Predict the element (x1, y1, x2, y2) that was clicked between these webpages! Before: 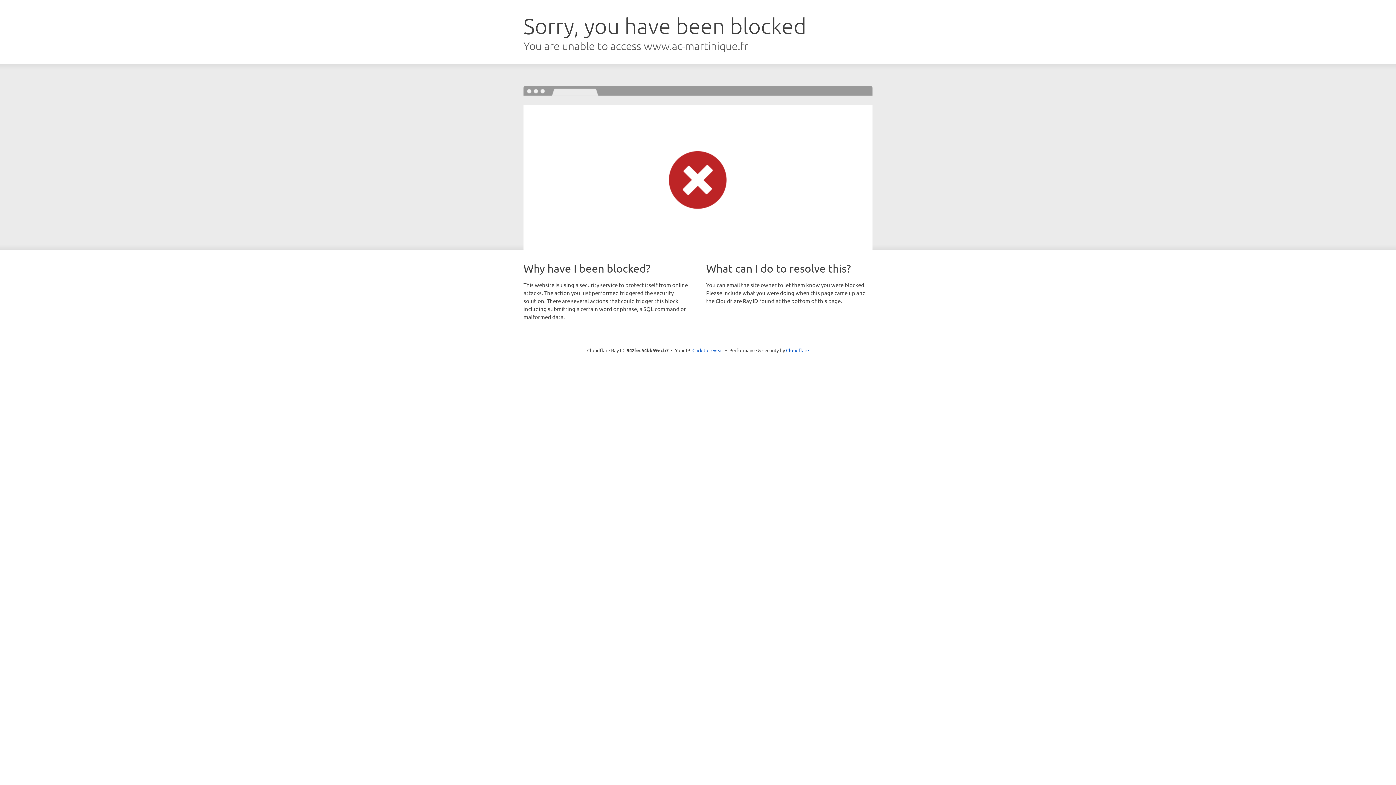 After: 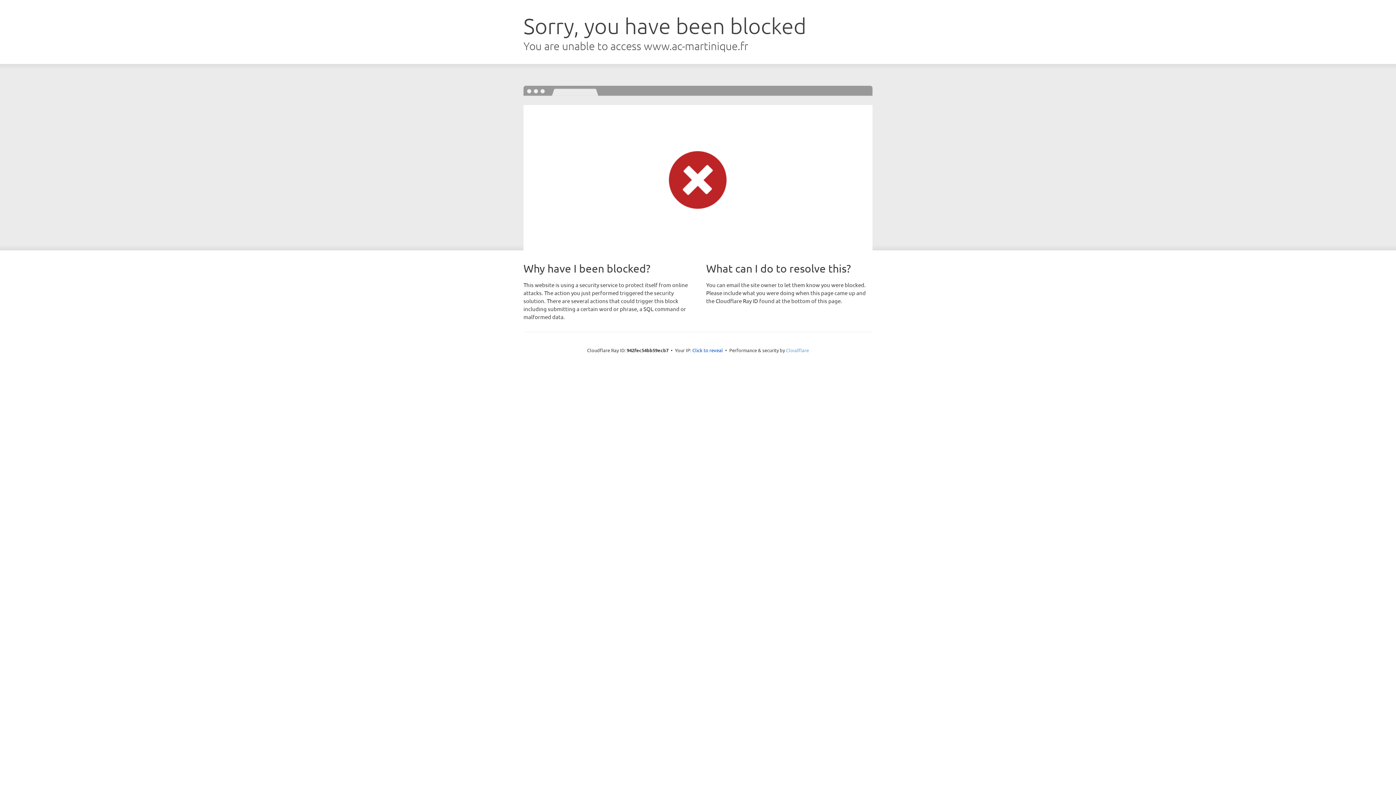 Action: label: Cloudflare bbox: (786, 347, 809, 353)